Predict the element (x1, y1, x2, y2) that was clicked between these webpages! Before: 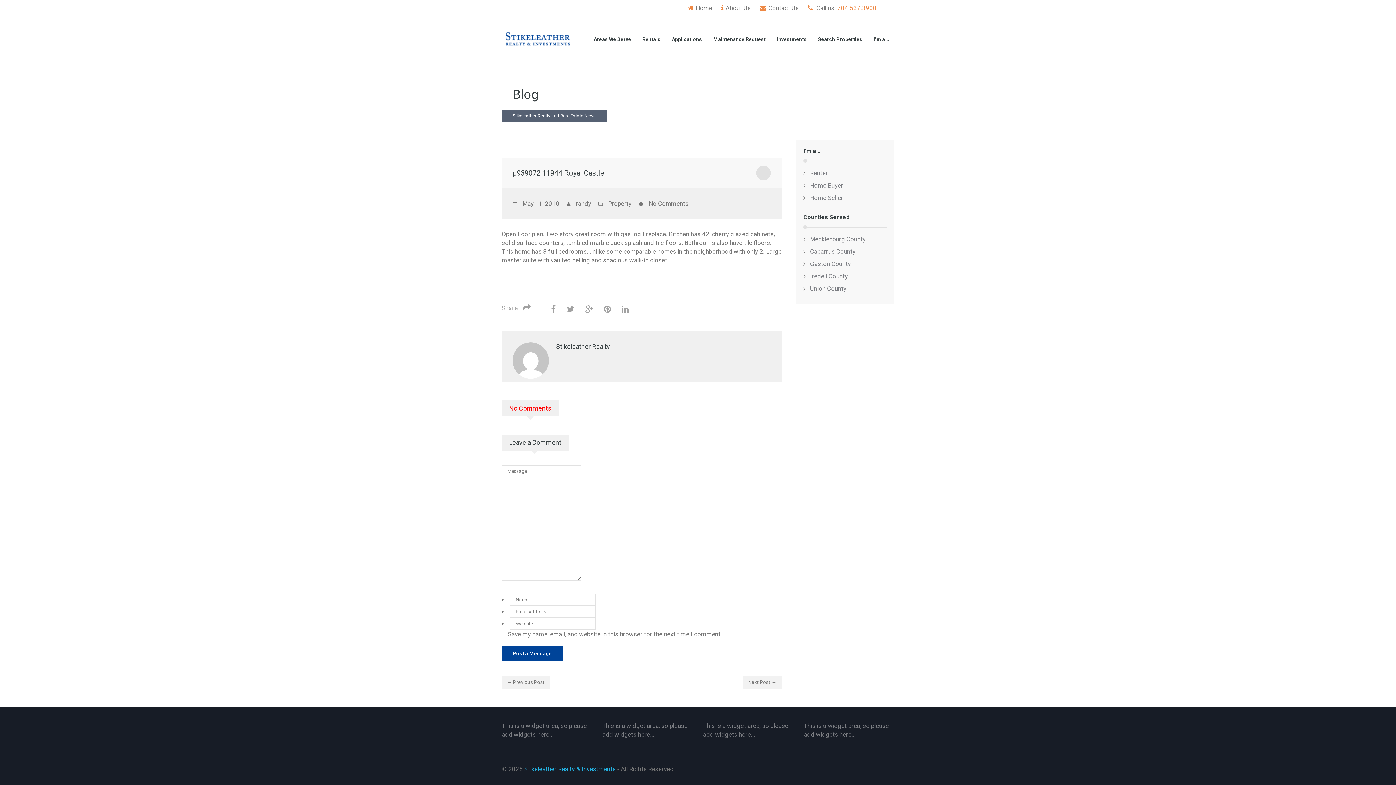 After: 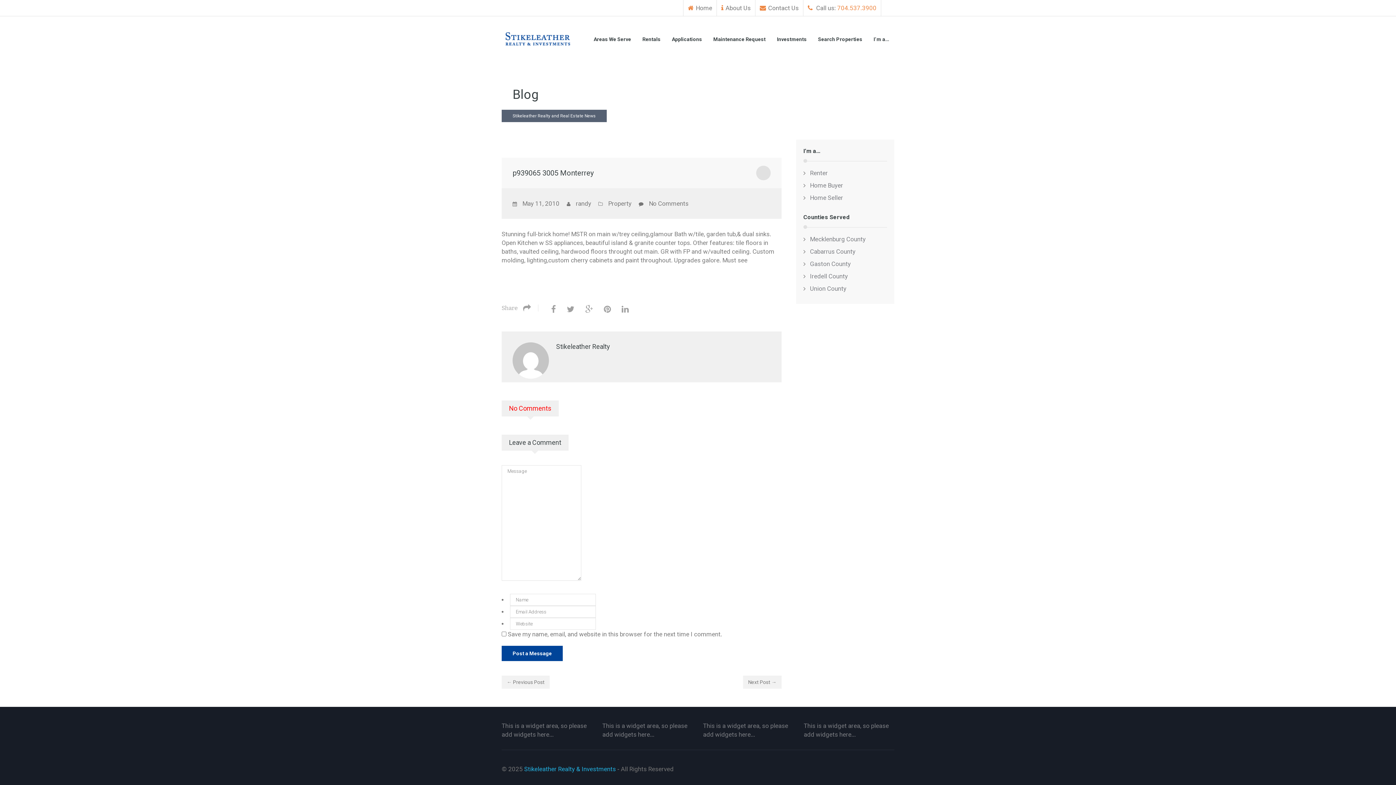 Action: bbox: (743, 676, 781, 689) label: Next Post →